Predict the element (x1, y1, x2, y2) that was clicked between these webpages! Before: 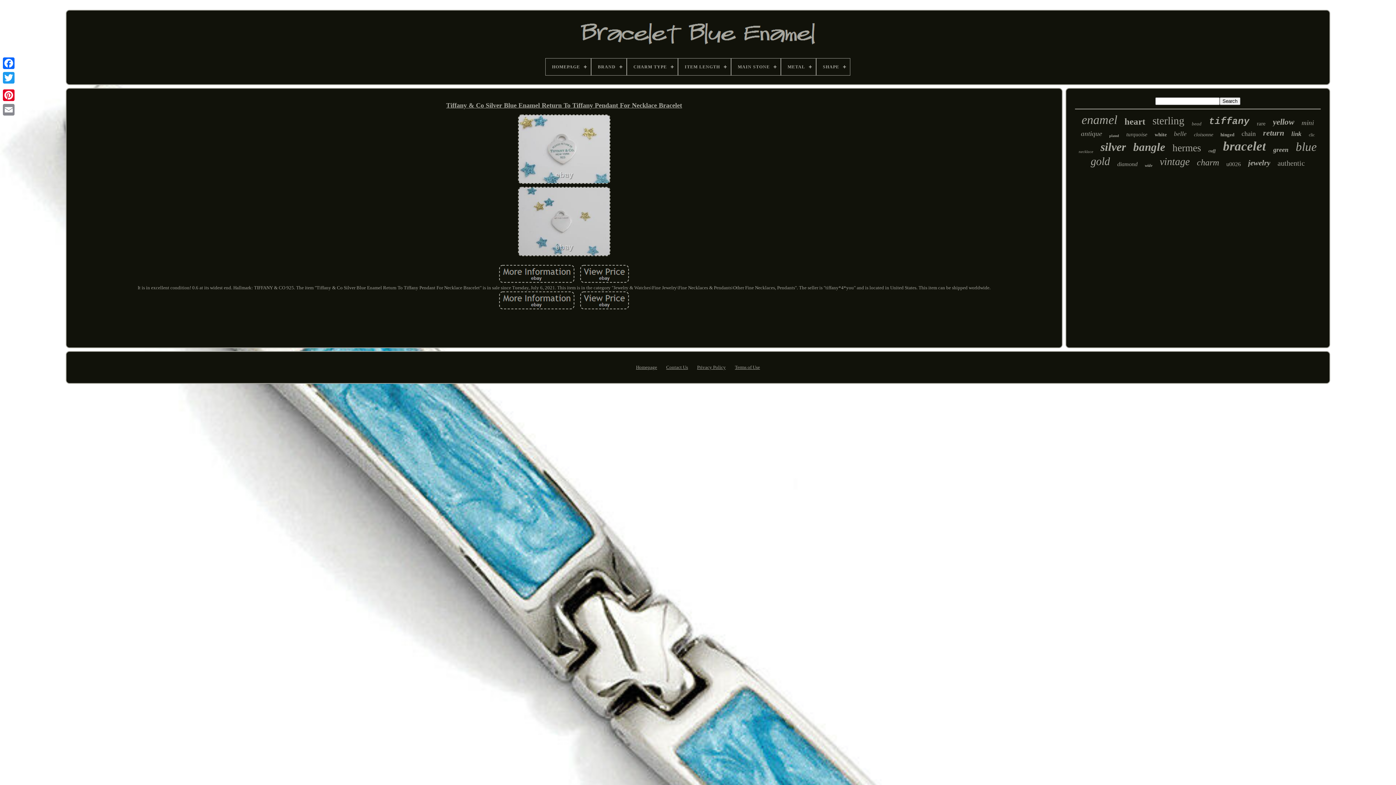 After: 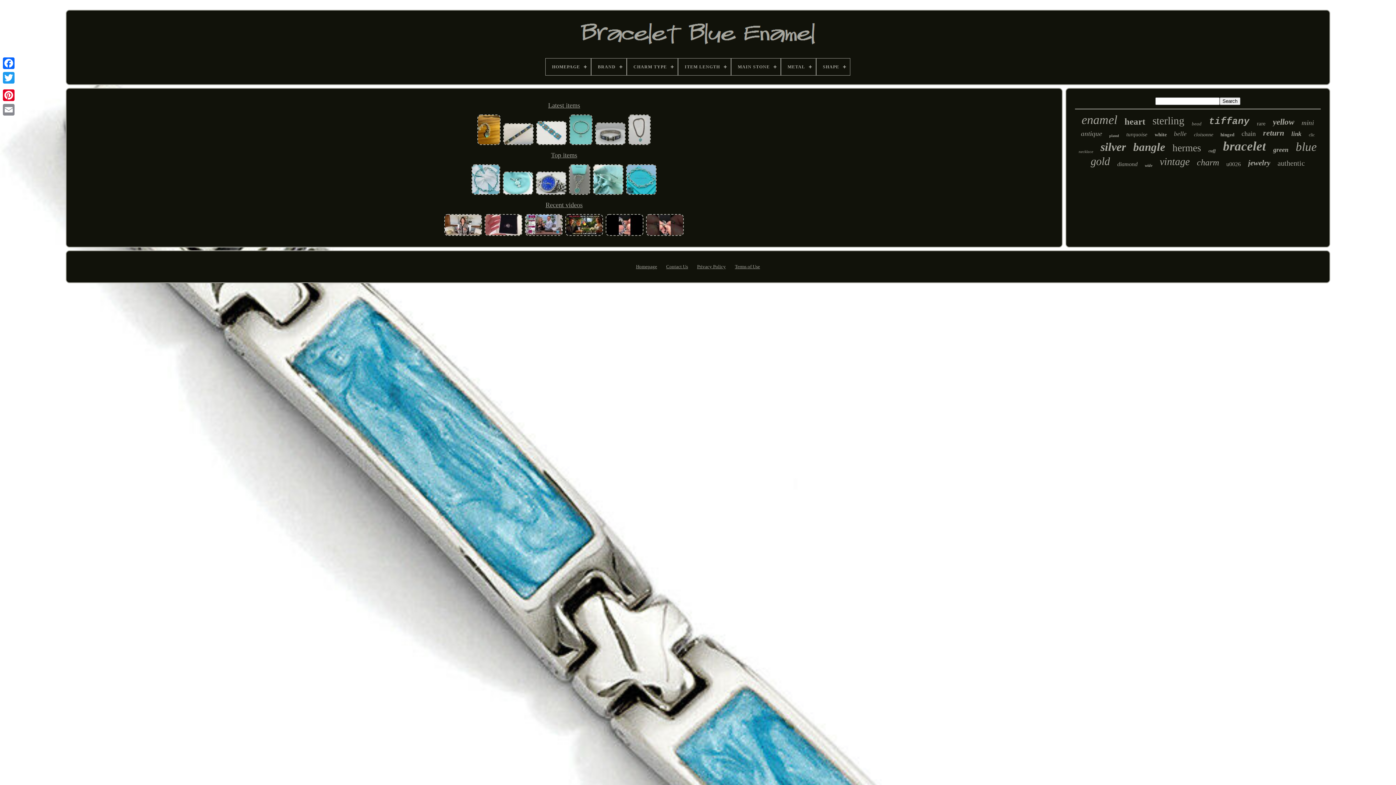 Action: bbox: (636, 364, 657, 370) label: Homepage